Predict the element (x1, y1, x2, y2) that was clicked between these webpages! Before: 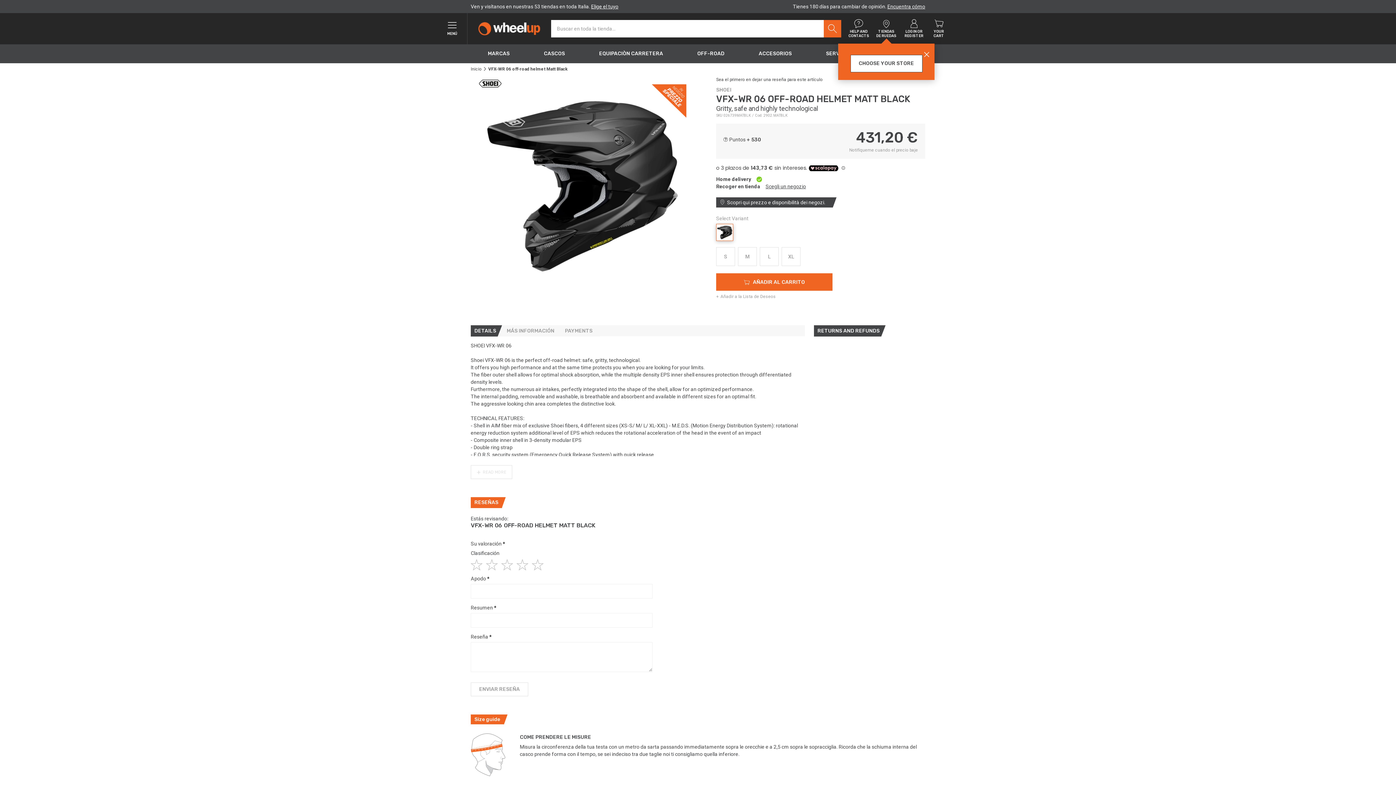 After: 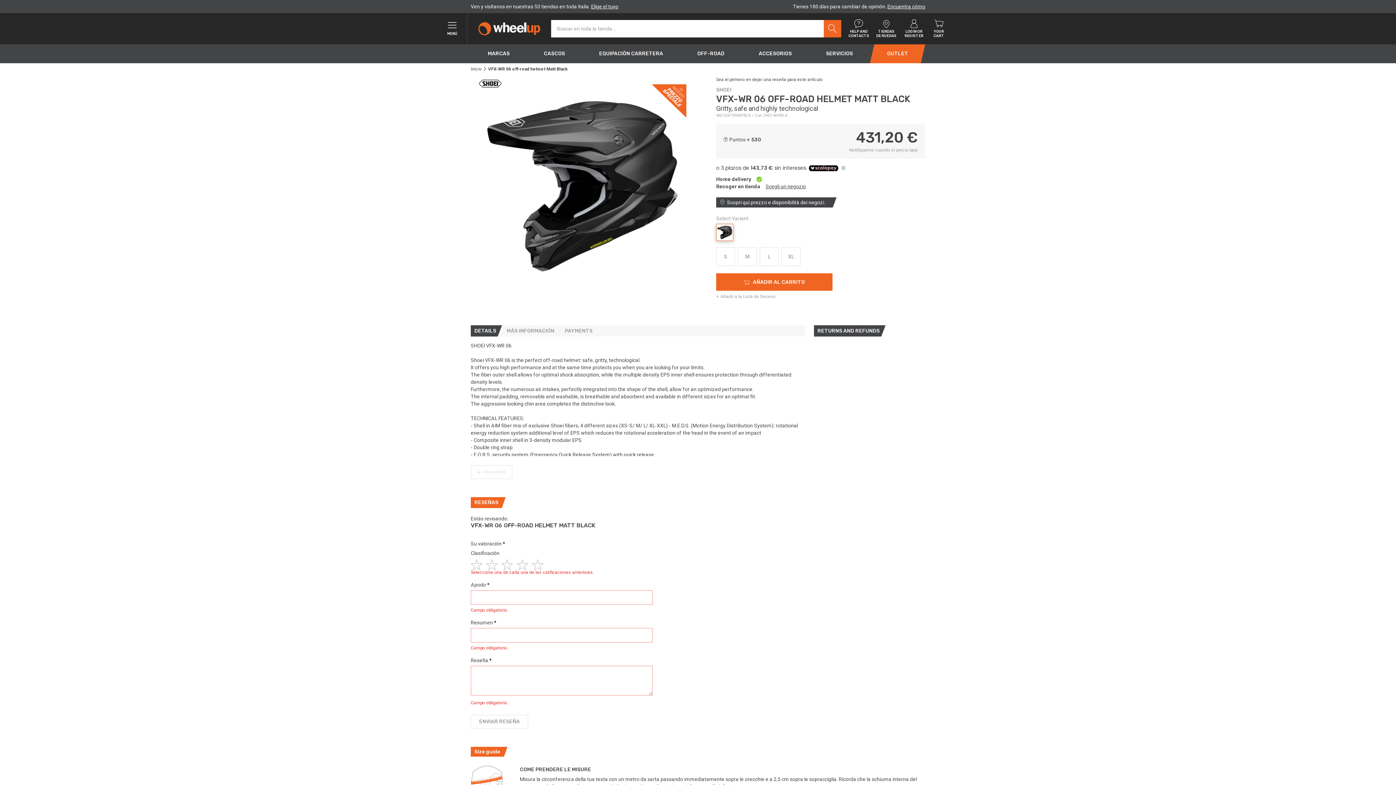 Action: bbox: (470, 667, 528, 681) label: ENVIAR RESEÑA